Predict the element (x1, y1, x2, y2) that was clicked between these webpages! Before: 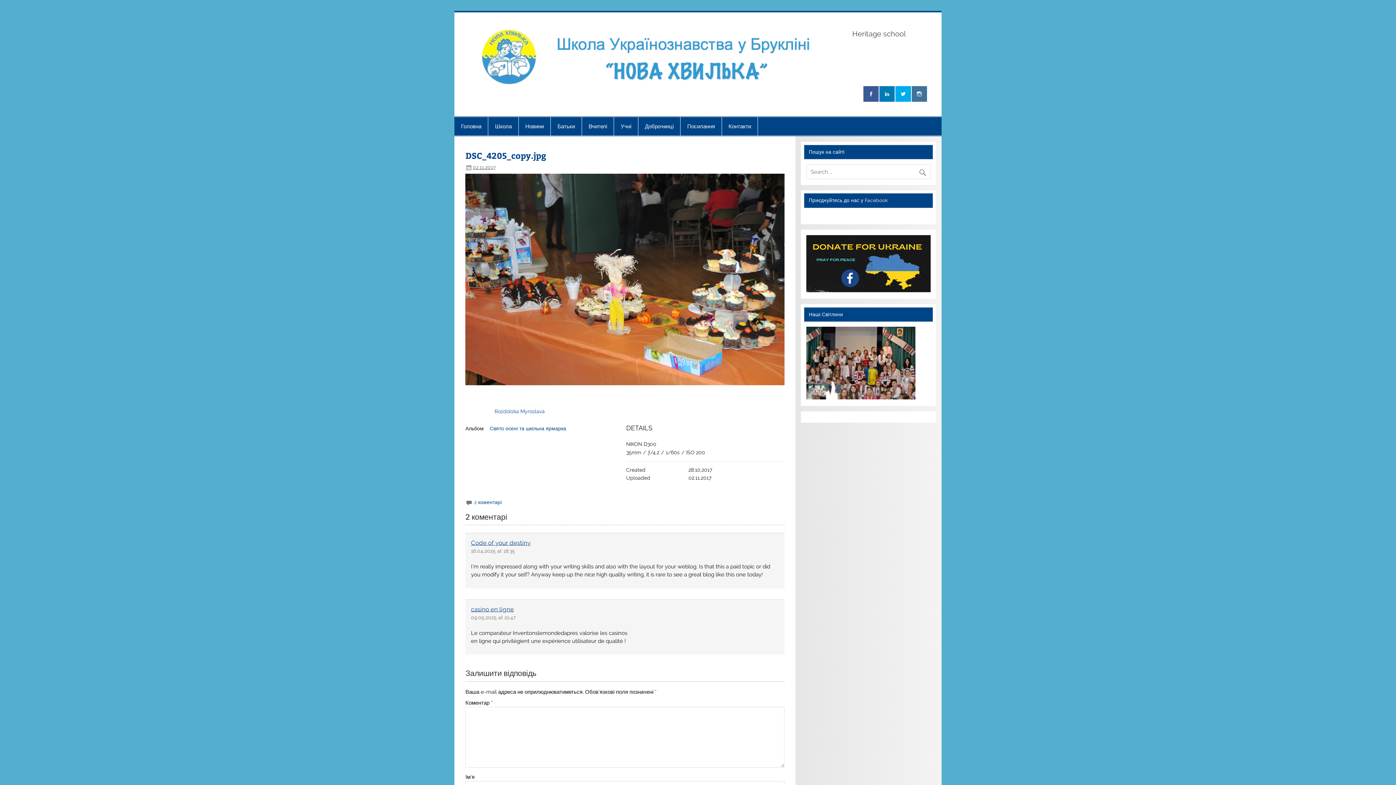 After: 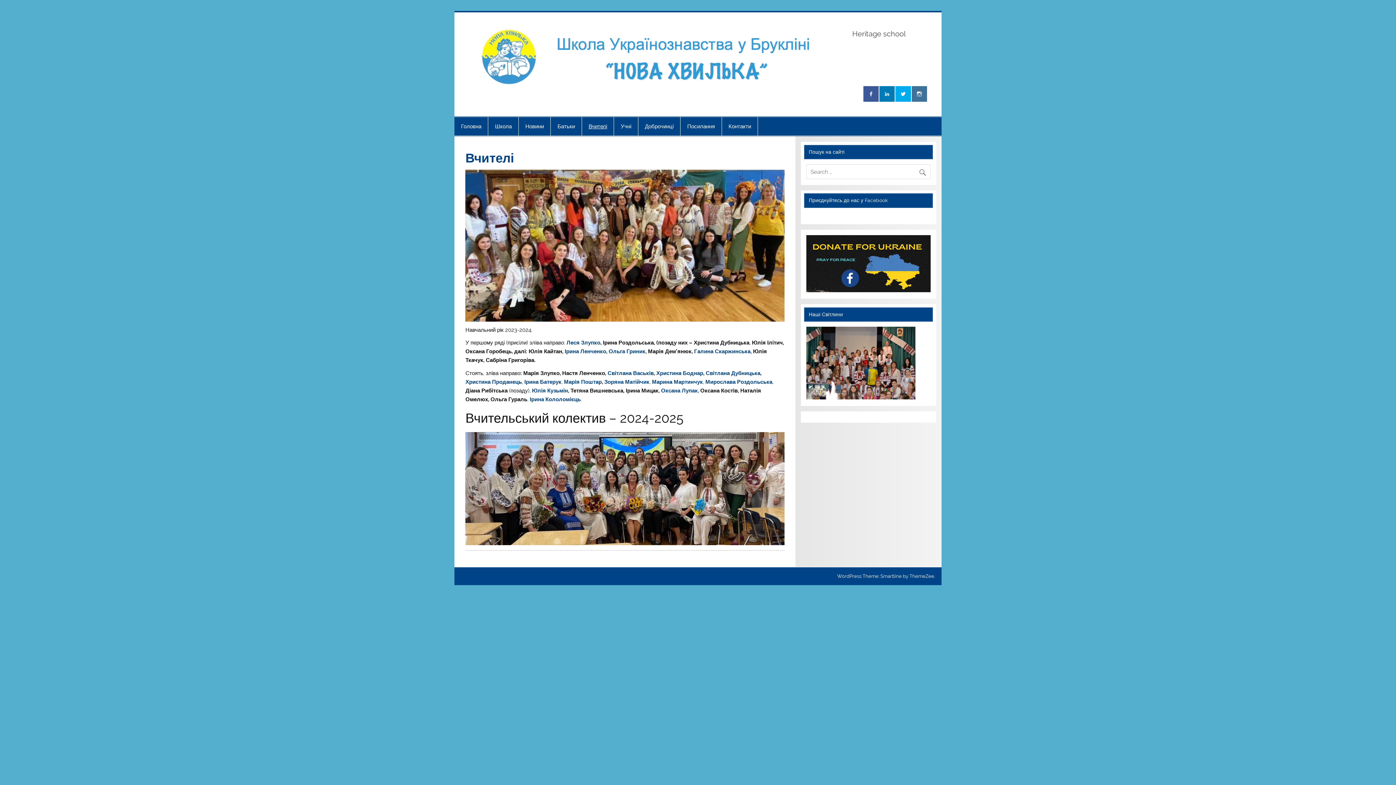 Action: bbox: (582, 116, 613, 135) label: Вчителі